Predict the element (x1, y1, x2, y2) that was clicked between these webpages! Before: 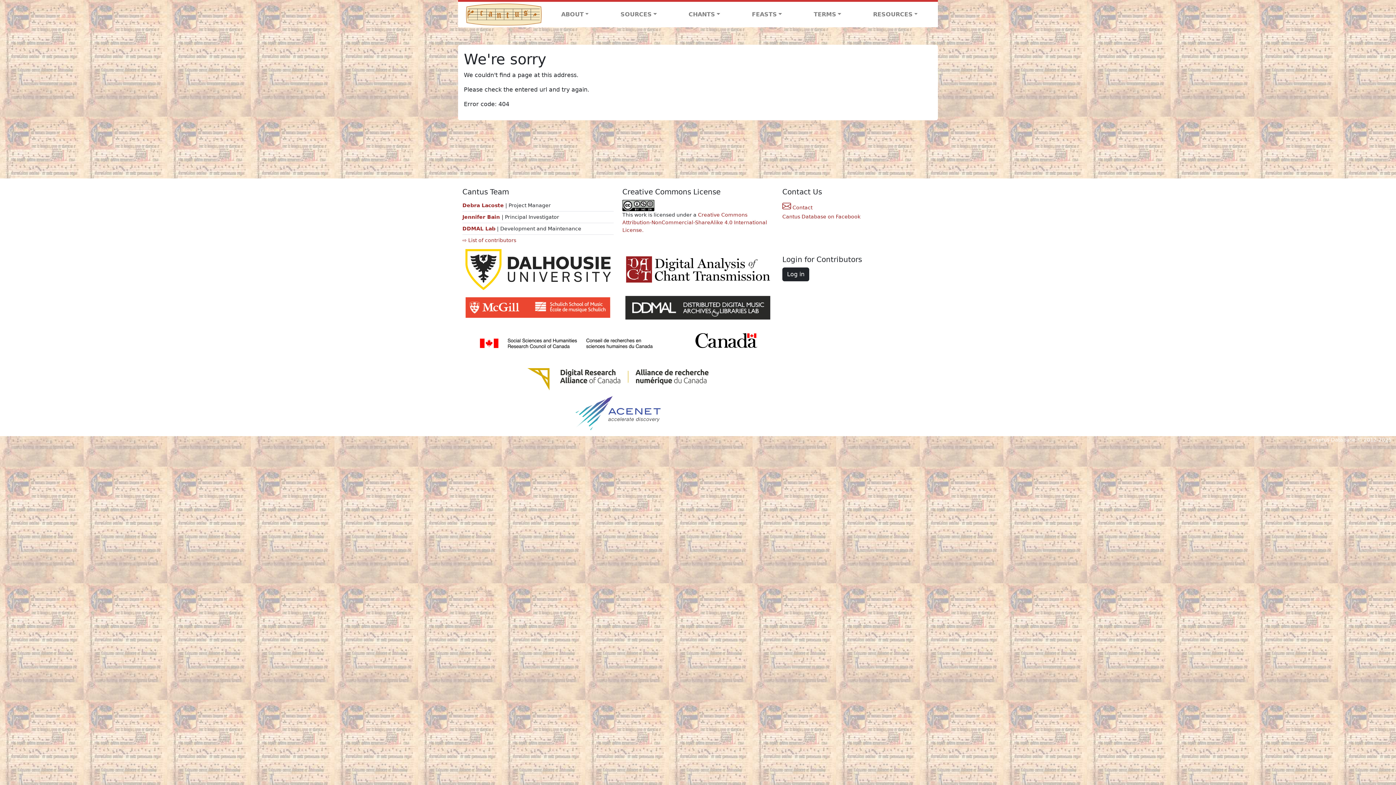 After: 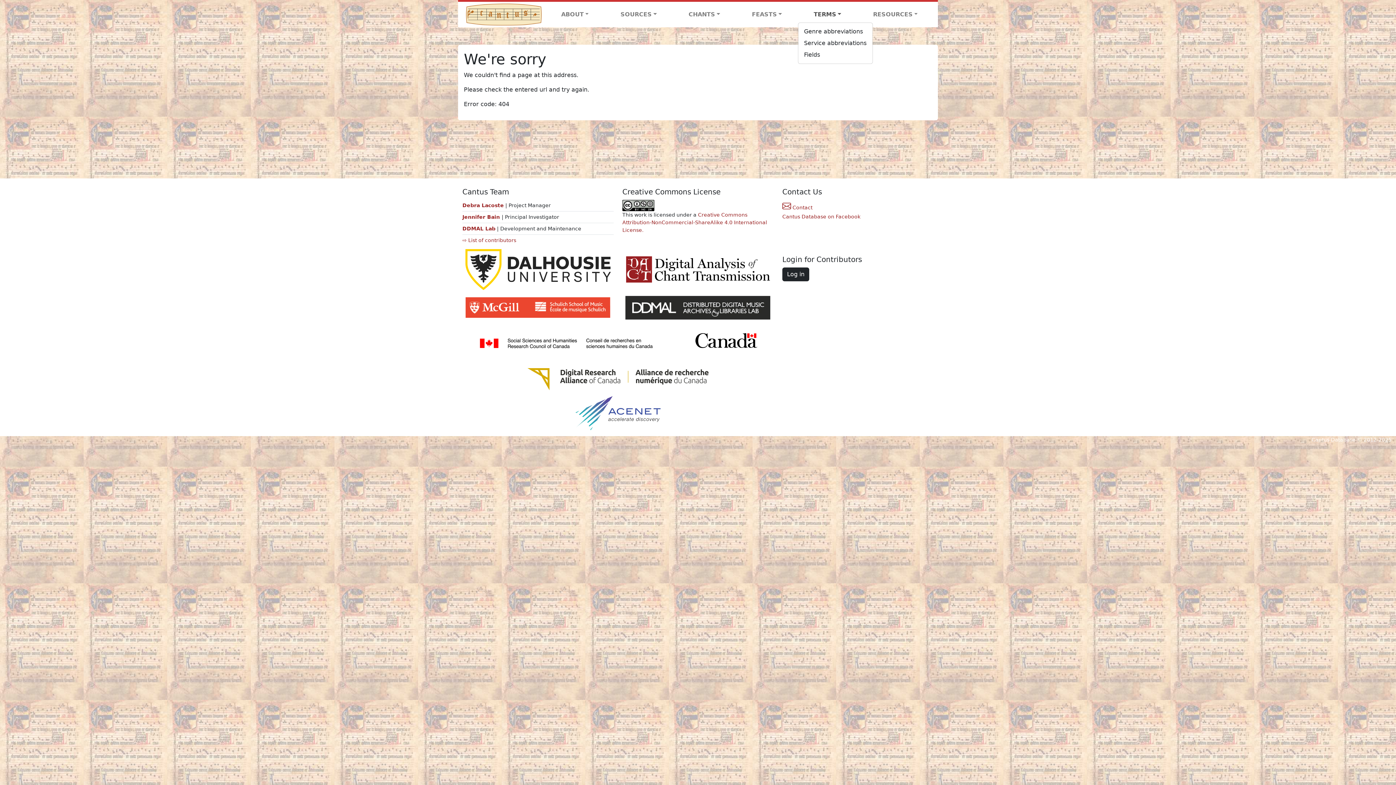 Action: label: TERMS bbox: (798, 7, 857, 21)